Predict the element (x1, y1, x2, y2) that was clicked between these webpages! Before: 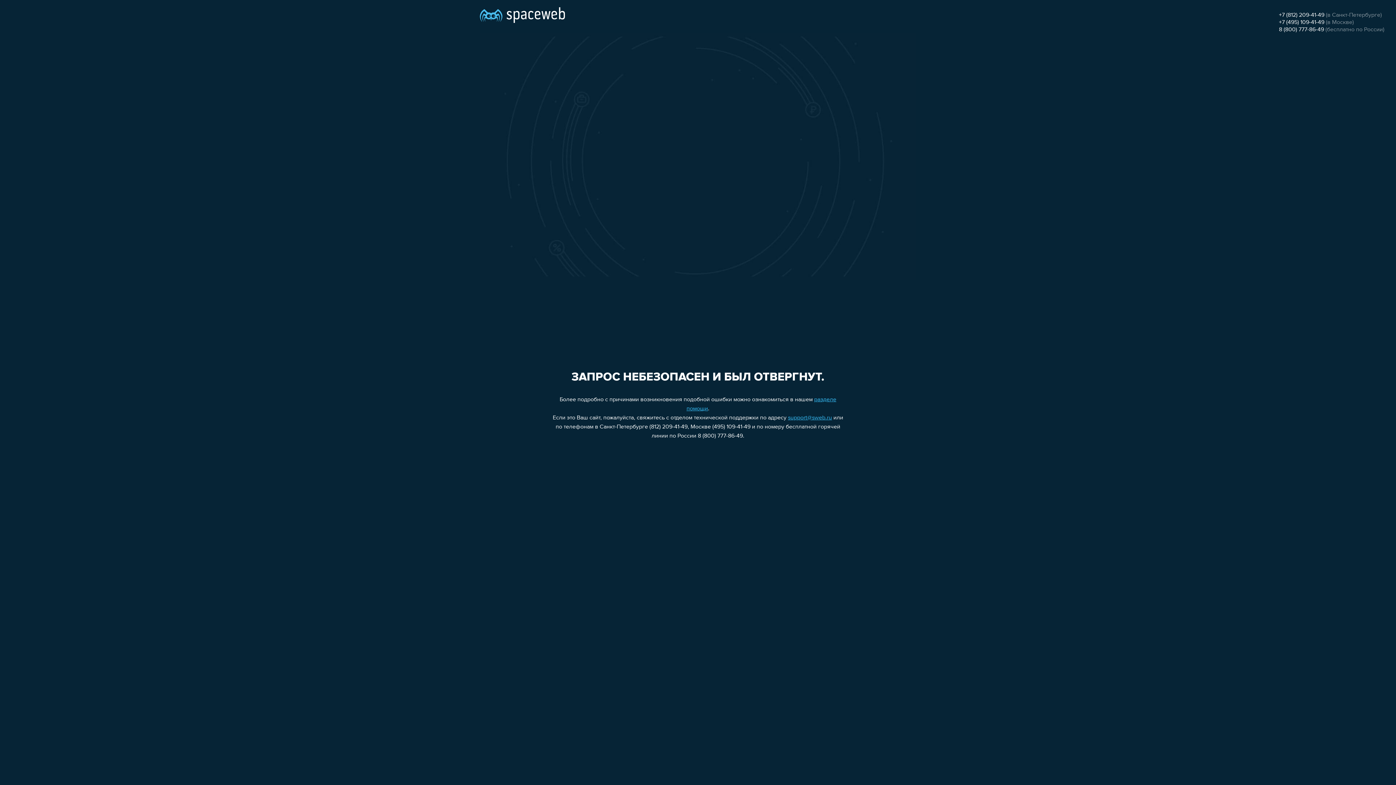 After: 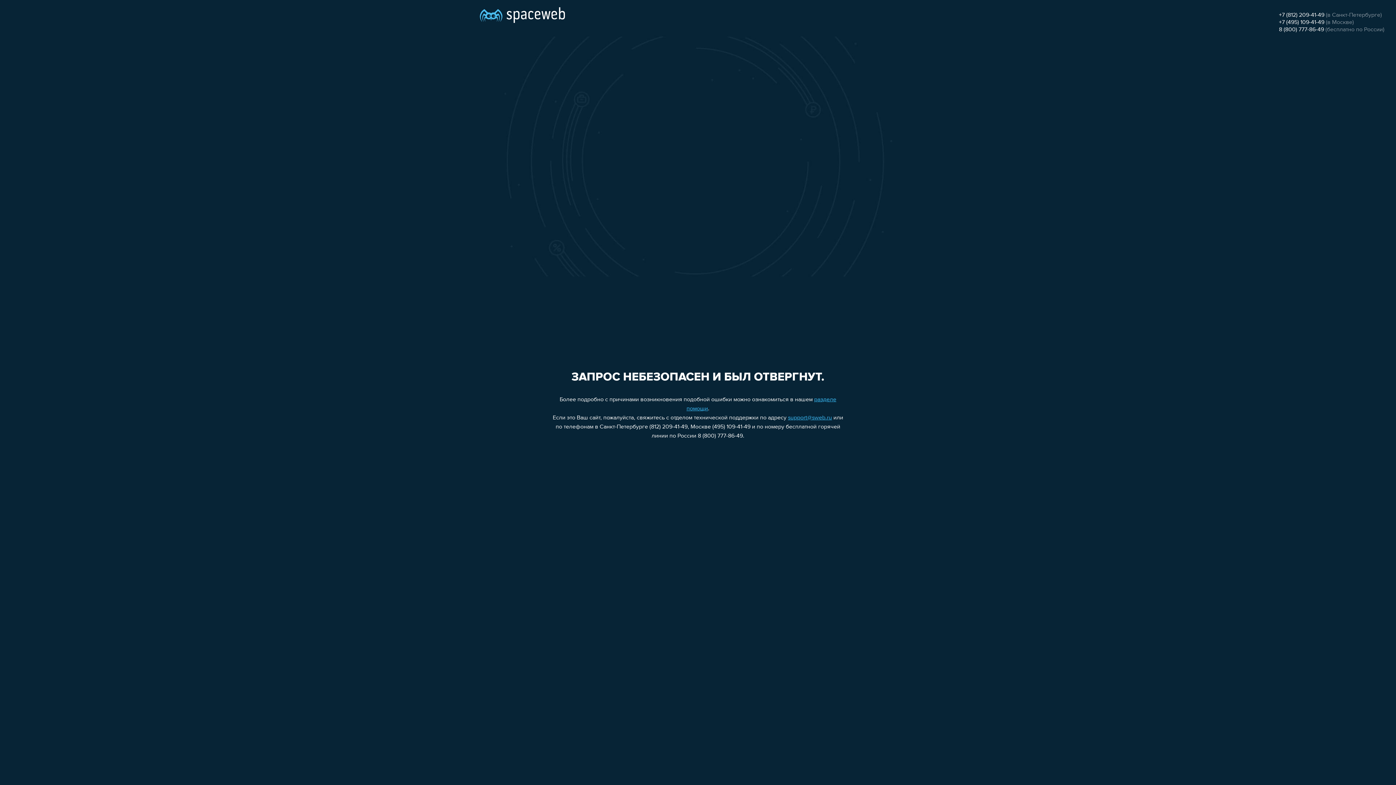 Action: label: +7 (495) 109-41-49 bbox: (1279, 19, 1324, 25)